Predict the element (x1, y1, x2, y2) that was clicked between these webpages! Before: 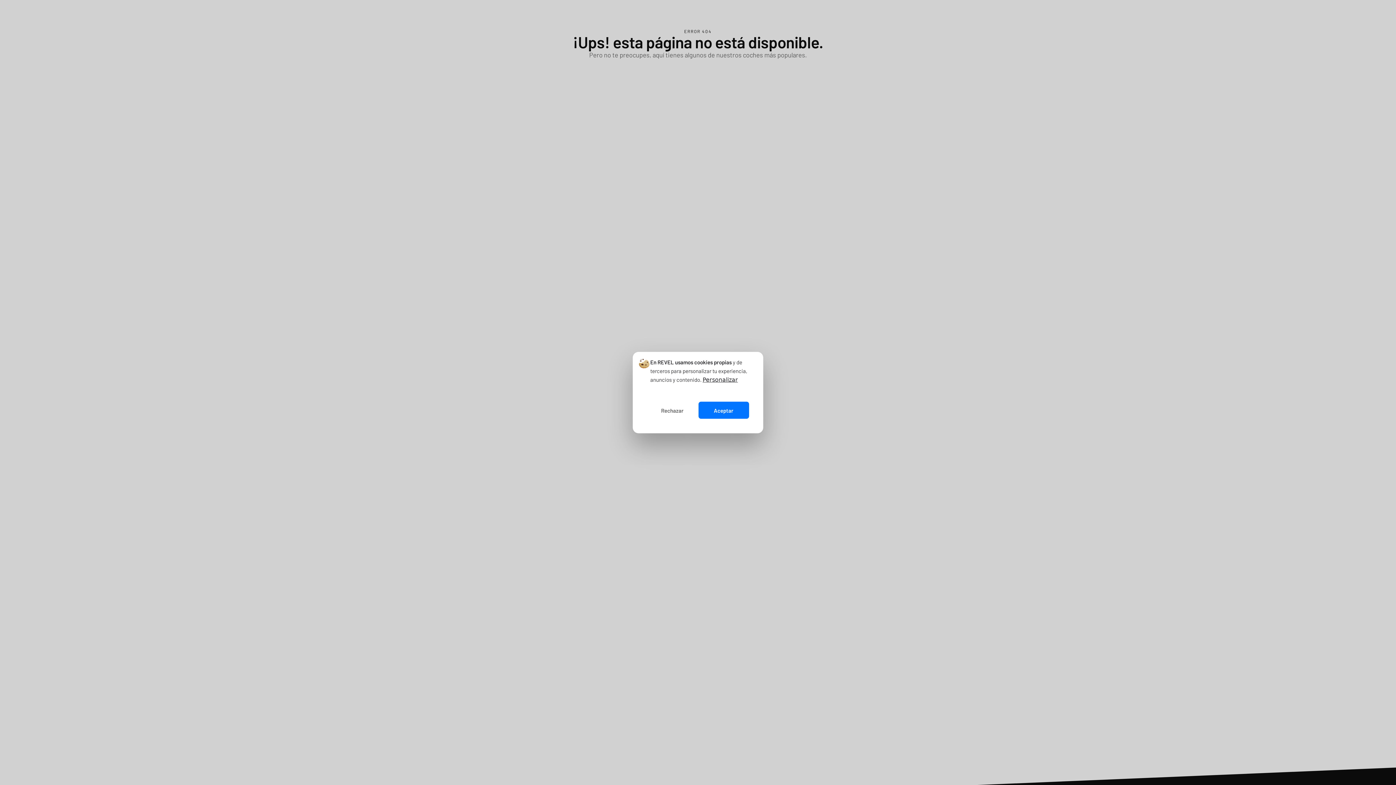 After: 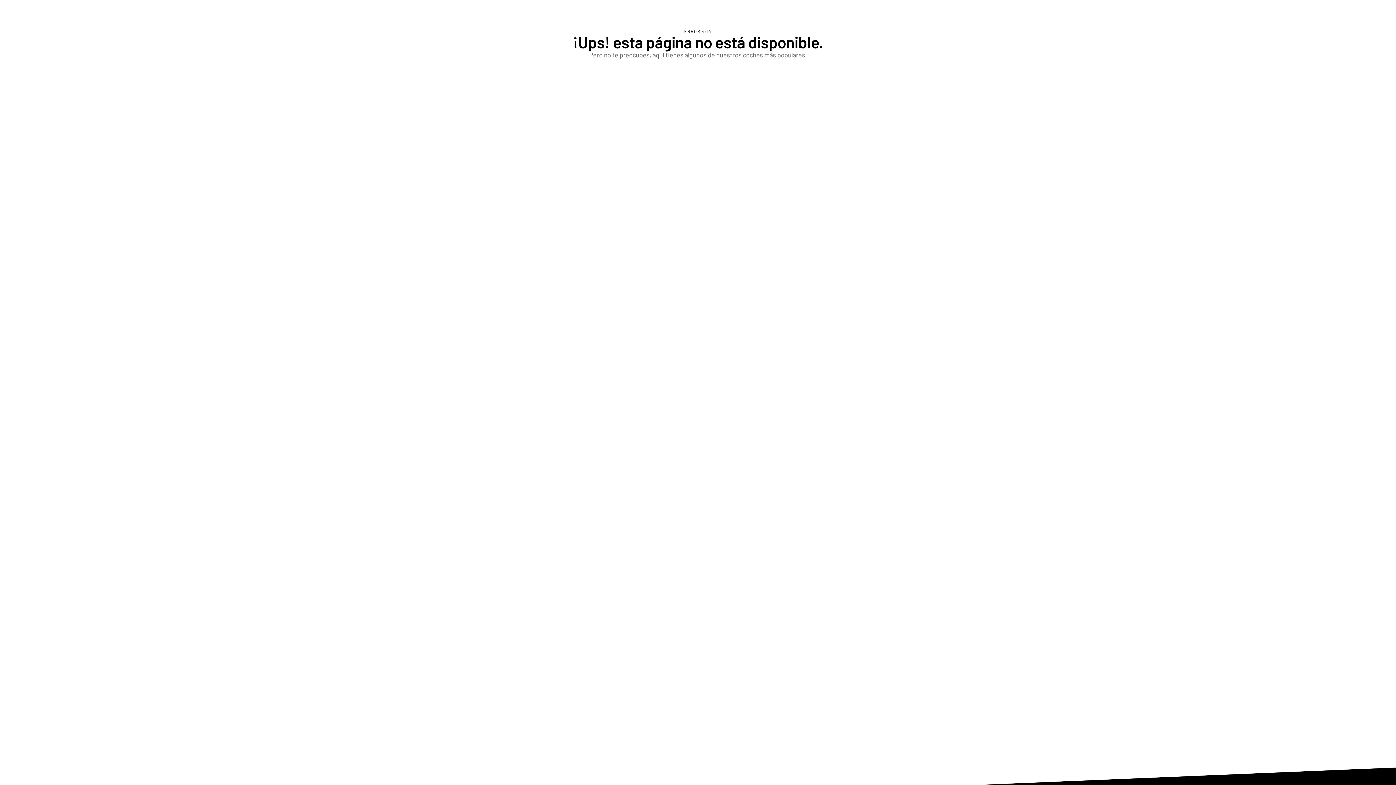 Action: bbox: (646, 401, 698, 419) label: Rechazar